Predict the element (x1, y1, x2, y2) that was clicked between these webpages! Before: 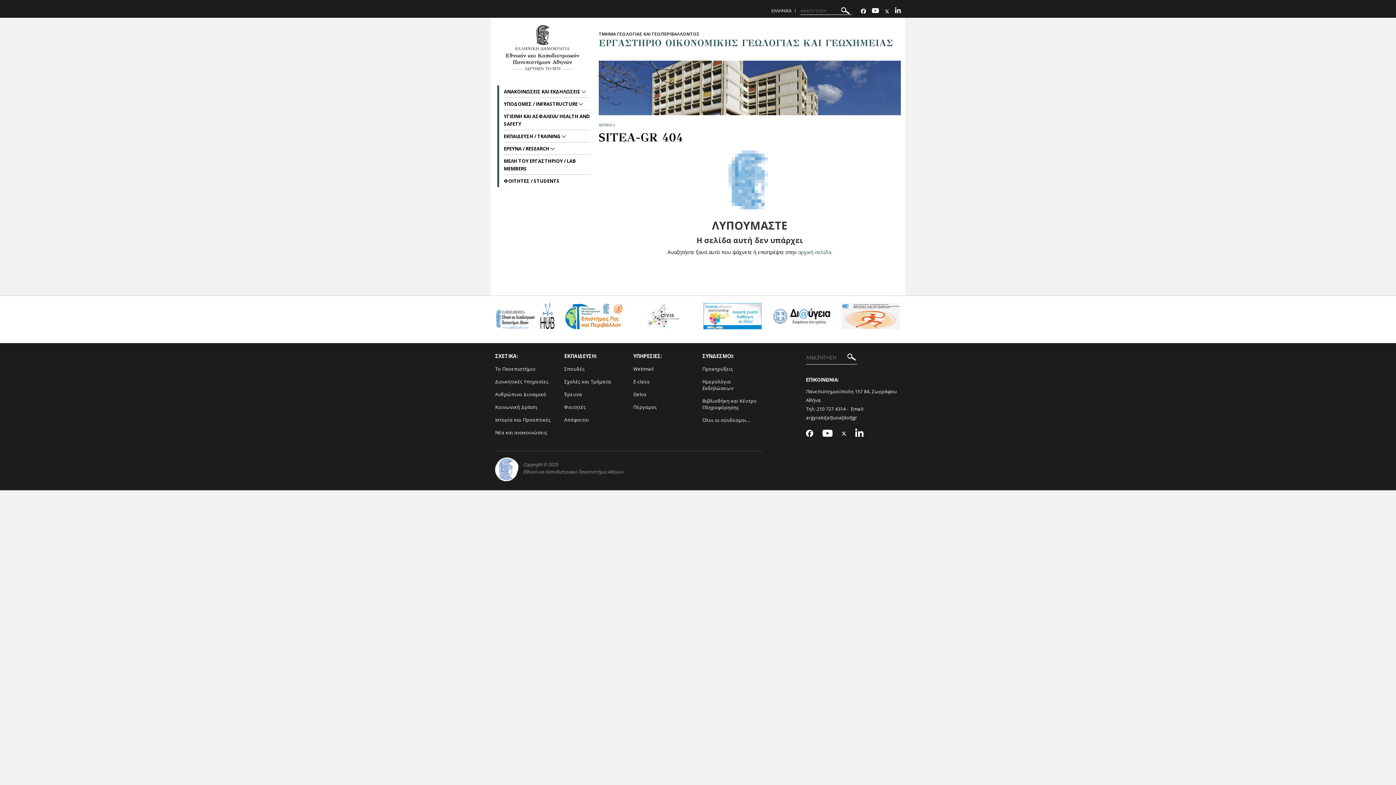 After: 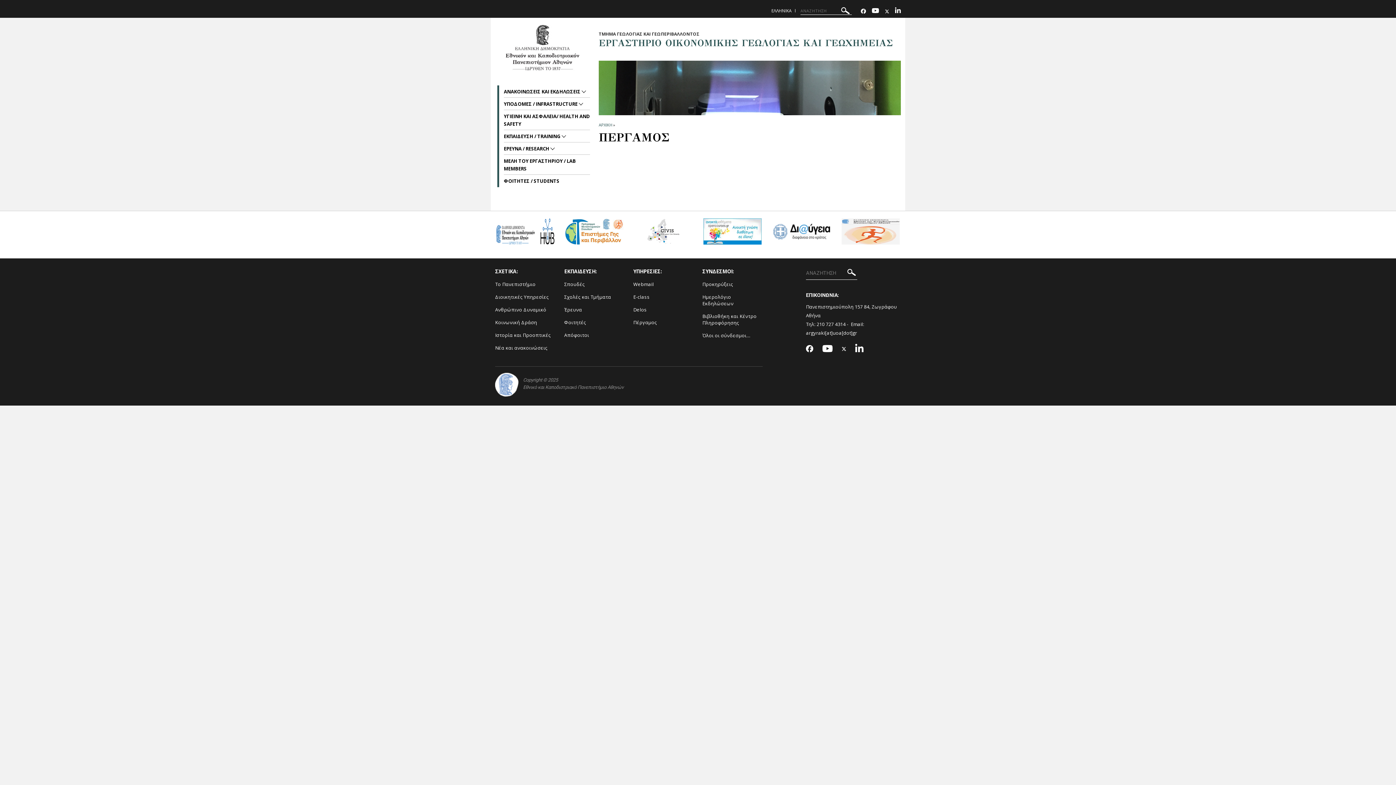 Action: label: Πέργαμος bbox: (633, 404, 657, 410)